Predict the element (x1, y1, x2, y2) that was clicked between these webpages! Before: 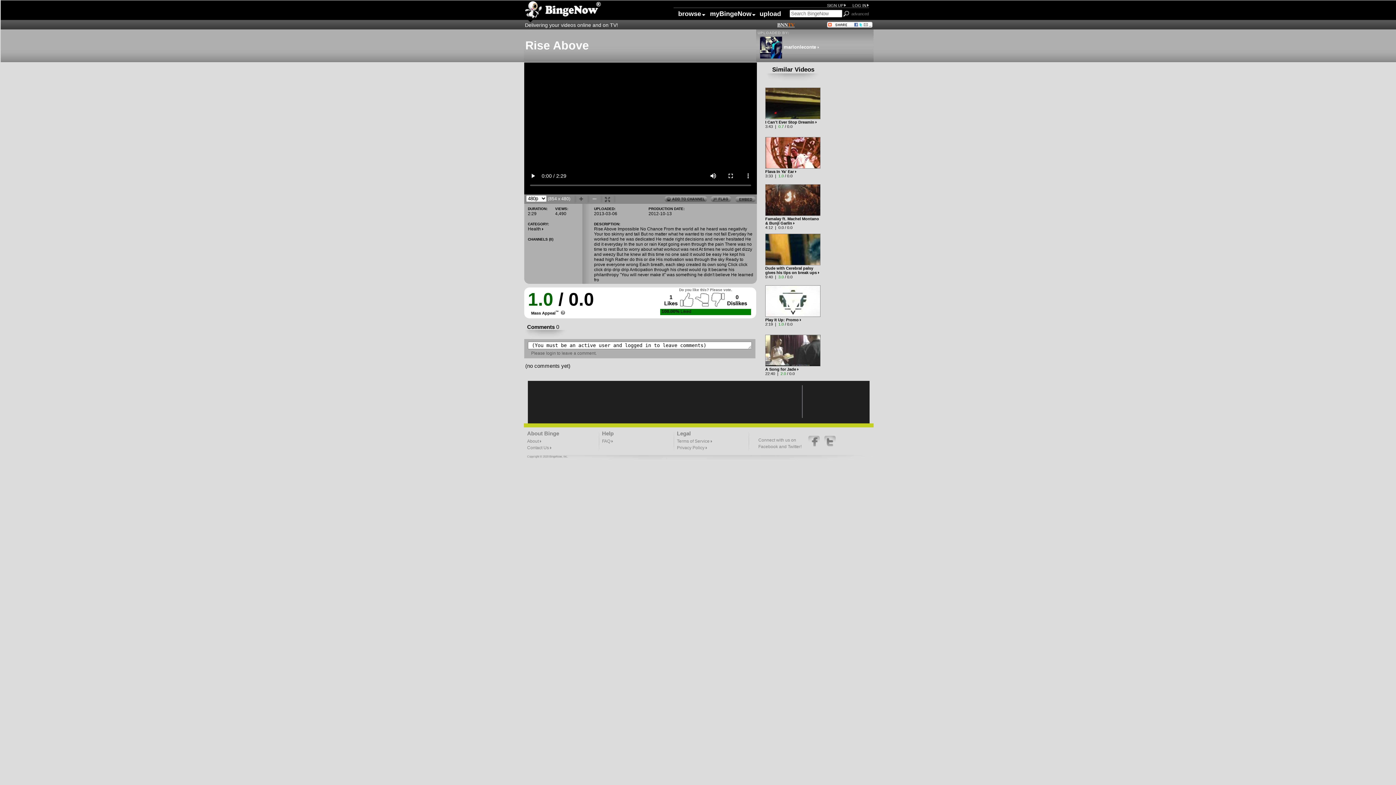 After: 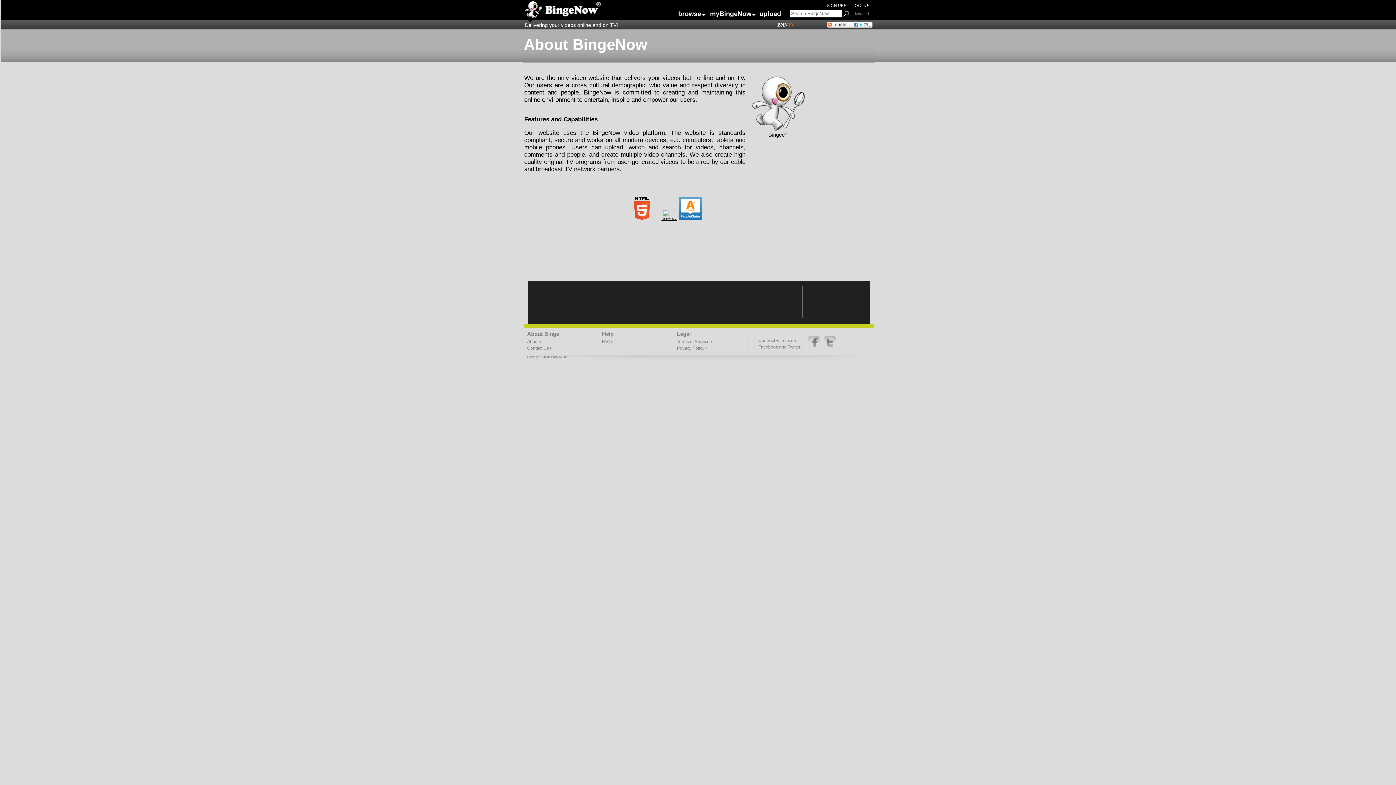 Action: bbox: (527, 438, 541, 444) label: About 